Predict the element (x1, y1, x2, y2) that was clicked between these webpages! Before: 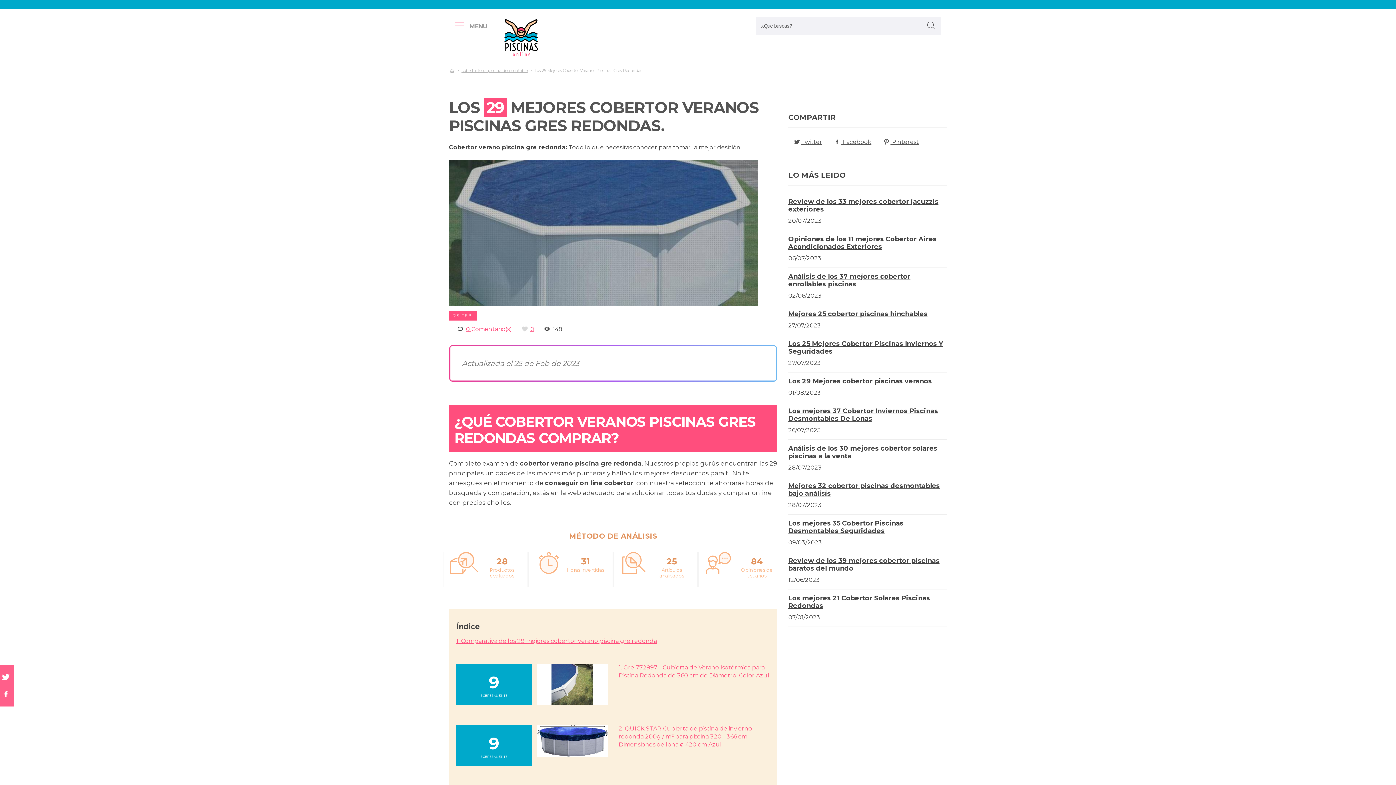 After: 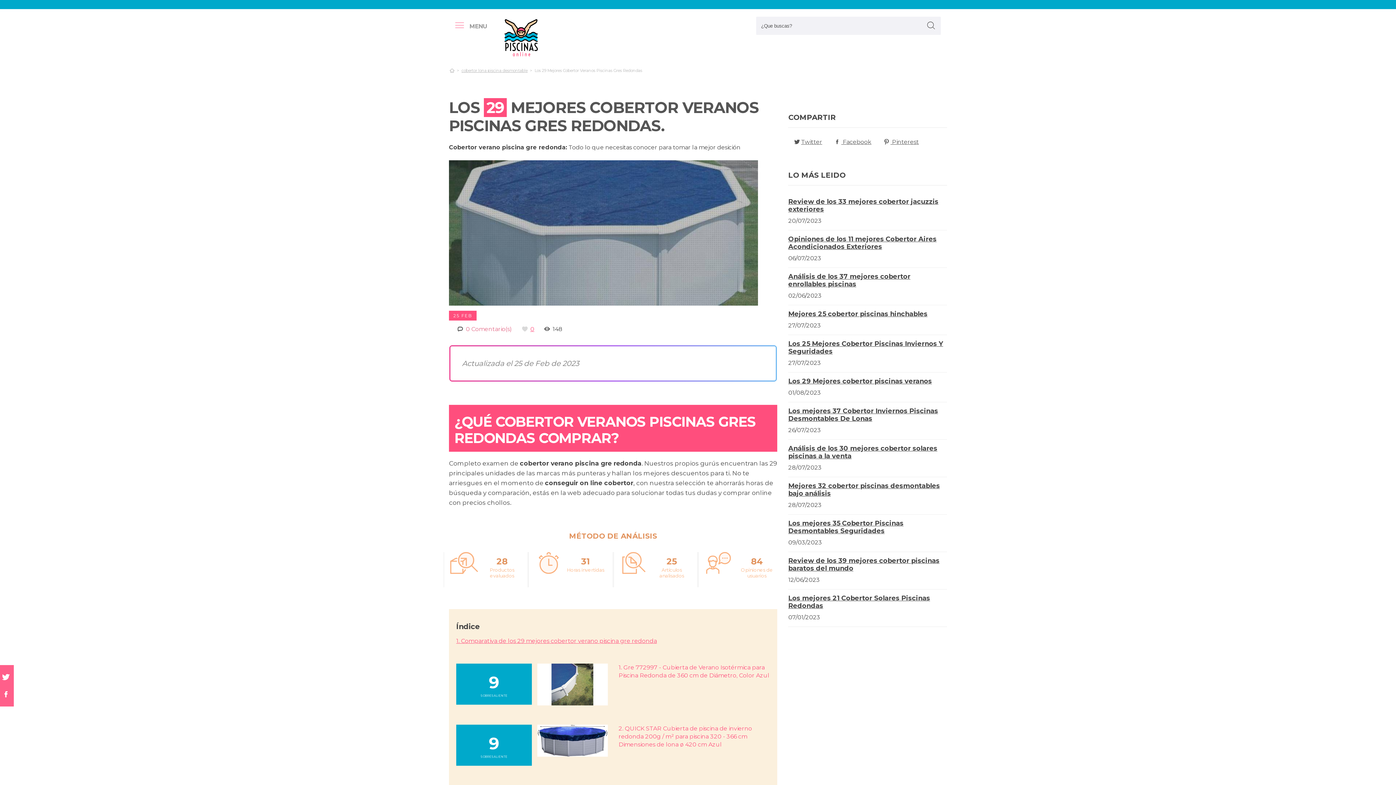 Action: bbox: (465, 325, 512, 332) label: 0 Comentario(s)